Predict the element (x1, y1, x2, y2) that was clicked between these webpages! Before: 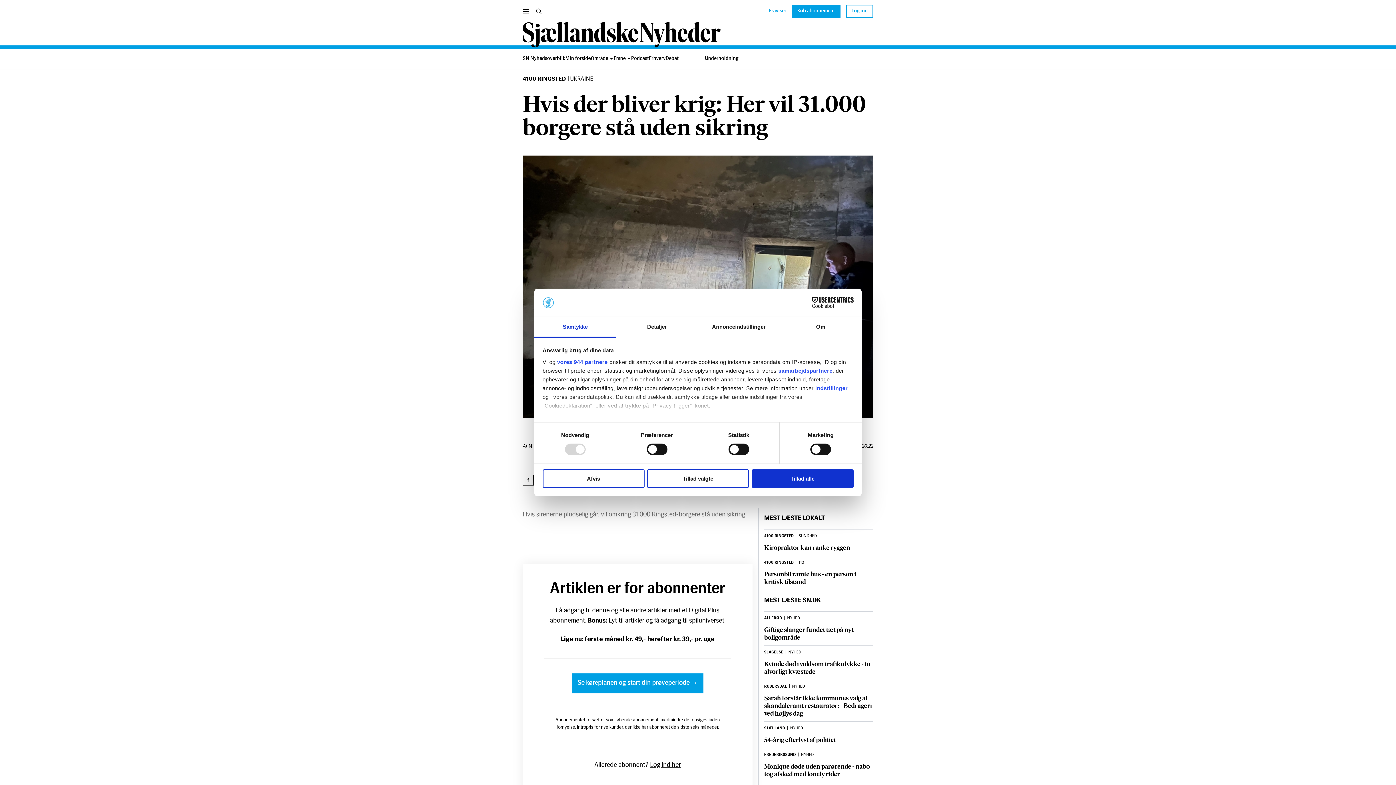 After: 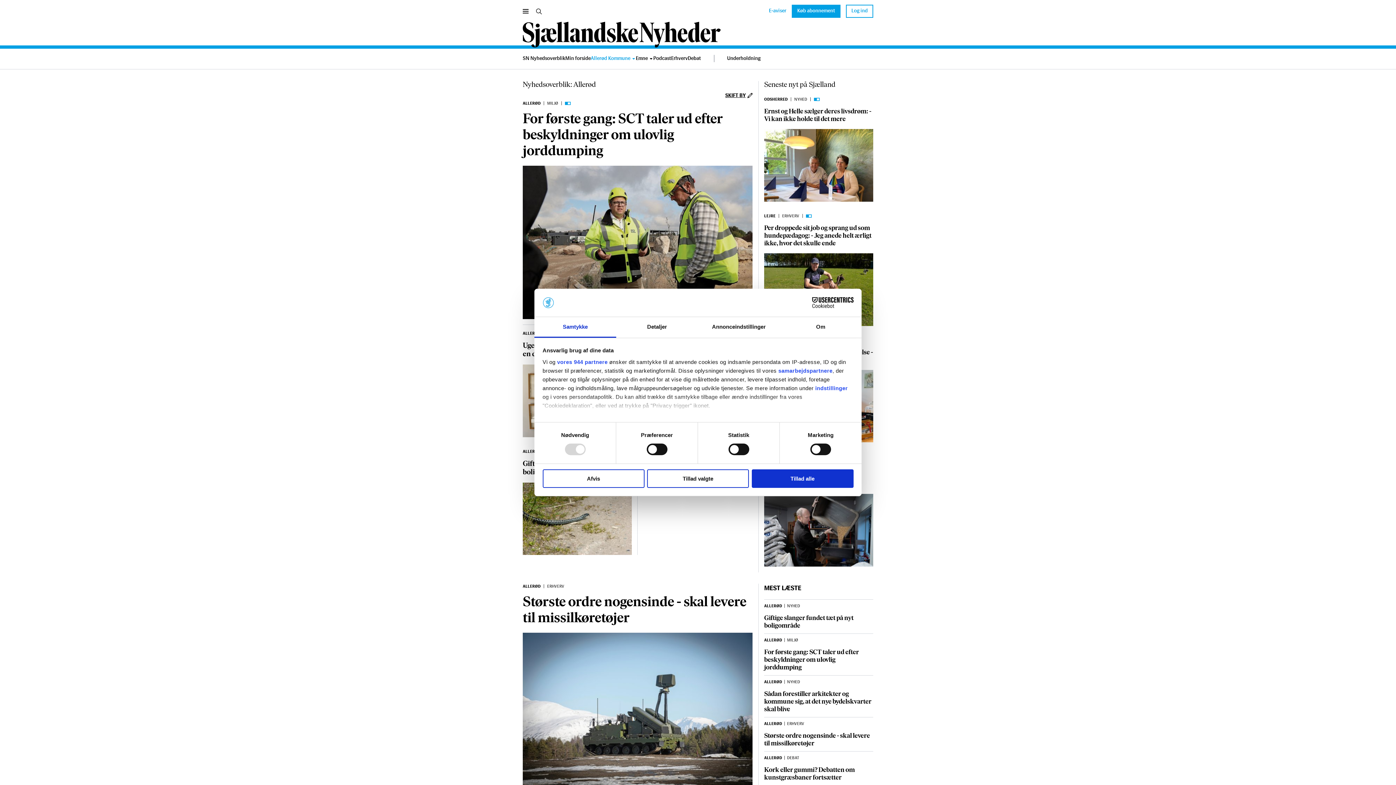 Action: bbox: (764, 616, 782, 620) label: ALLERØD